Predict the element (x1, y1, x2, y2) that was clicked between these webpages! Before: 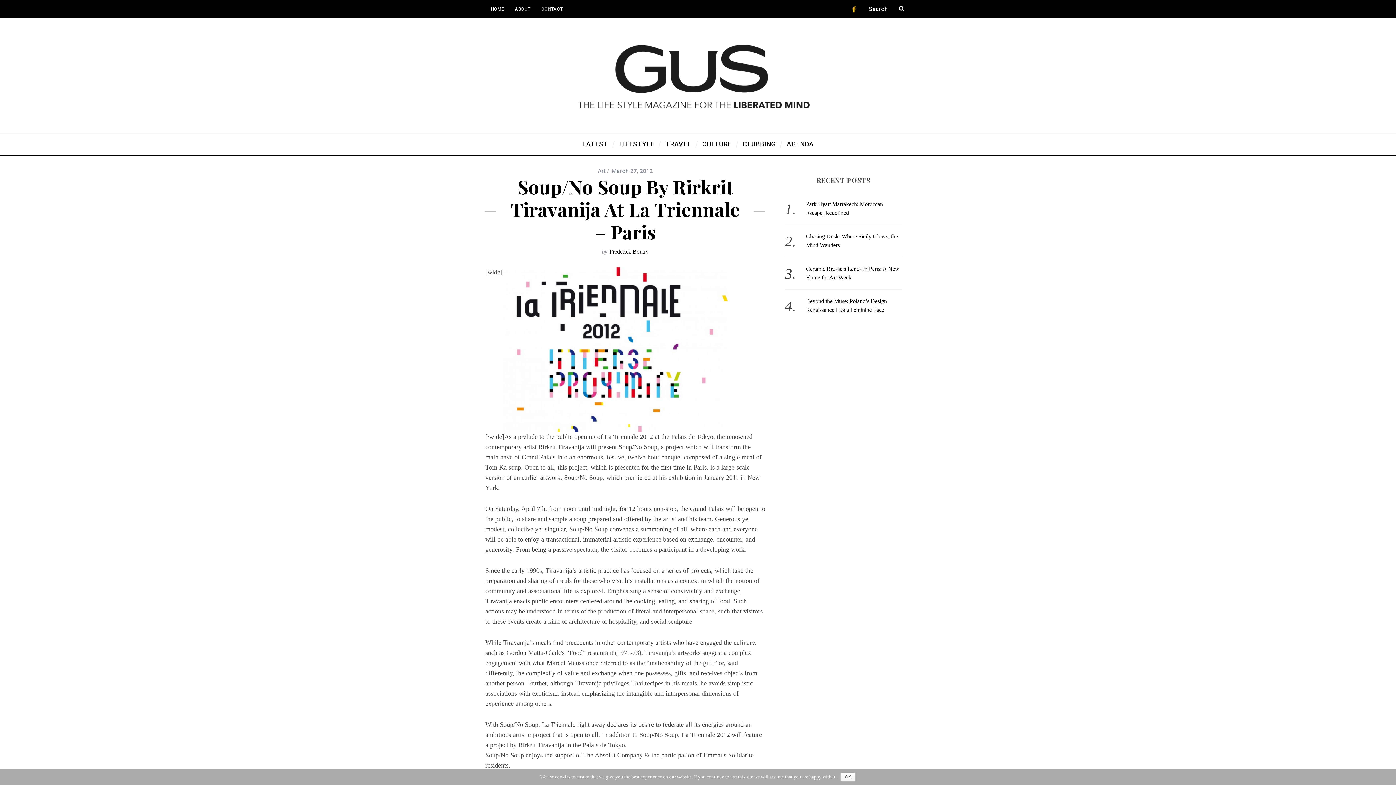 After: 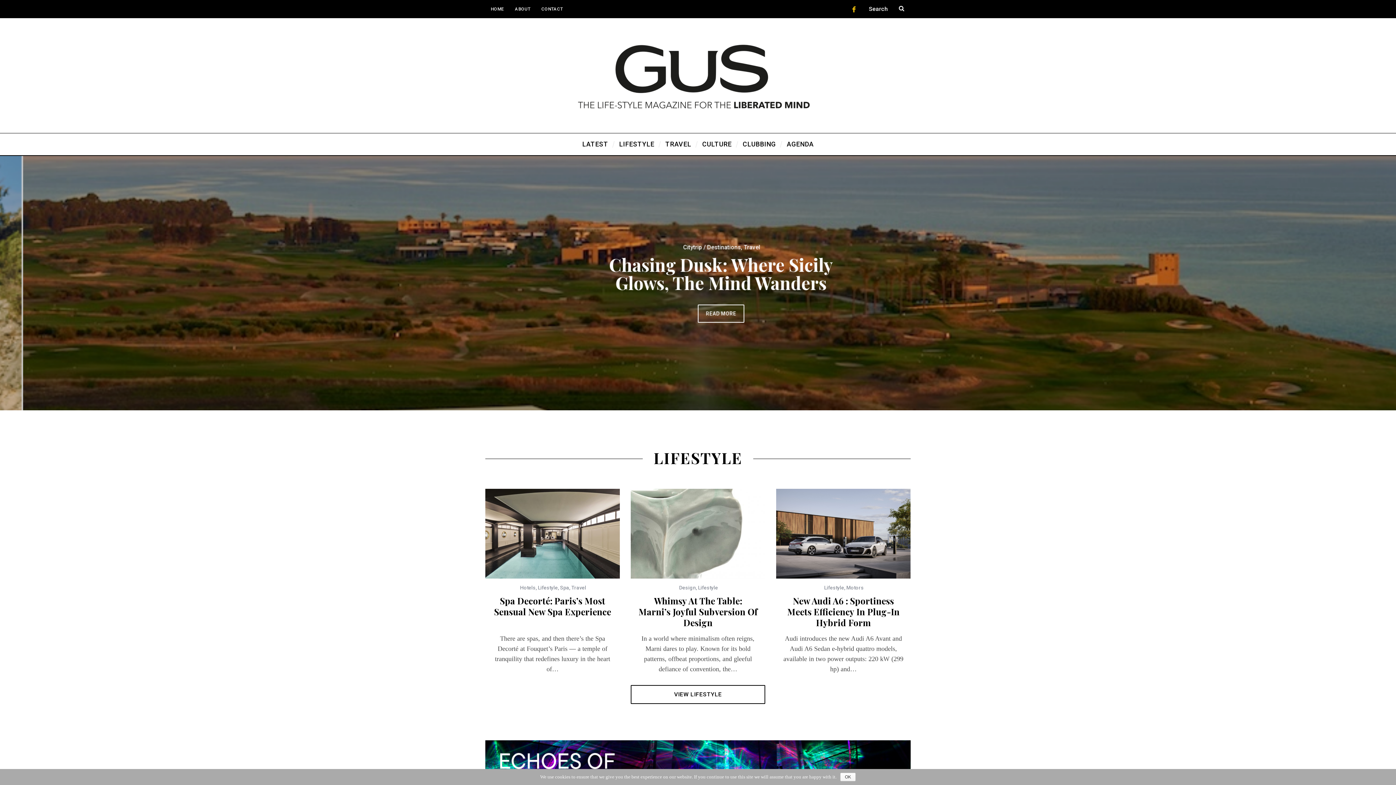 Action: bbox: (485, 29, 910, 122)